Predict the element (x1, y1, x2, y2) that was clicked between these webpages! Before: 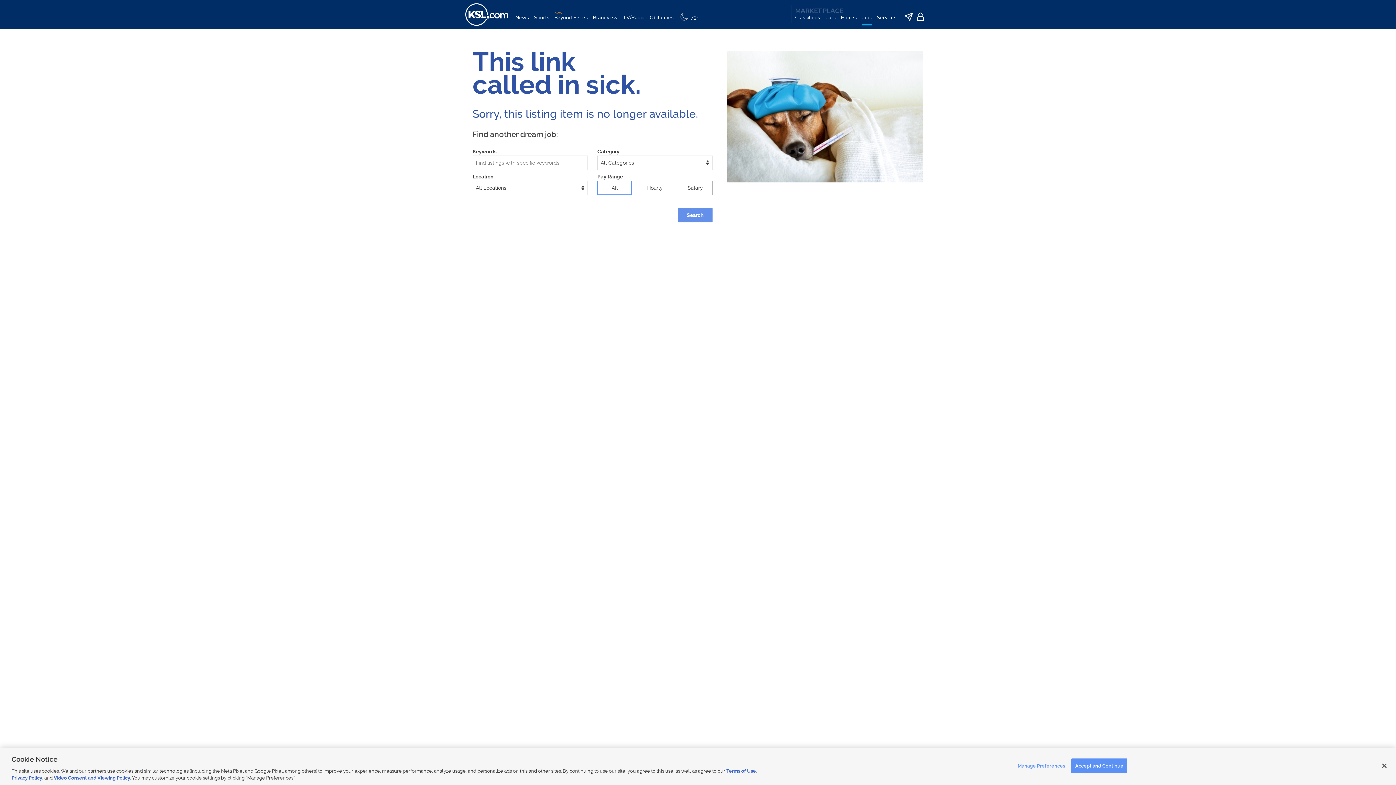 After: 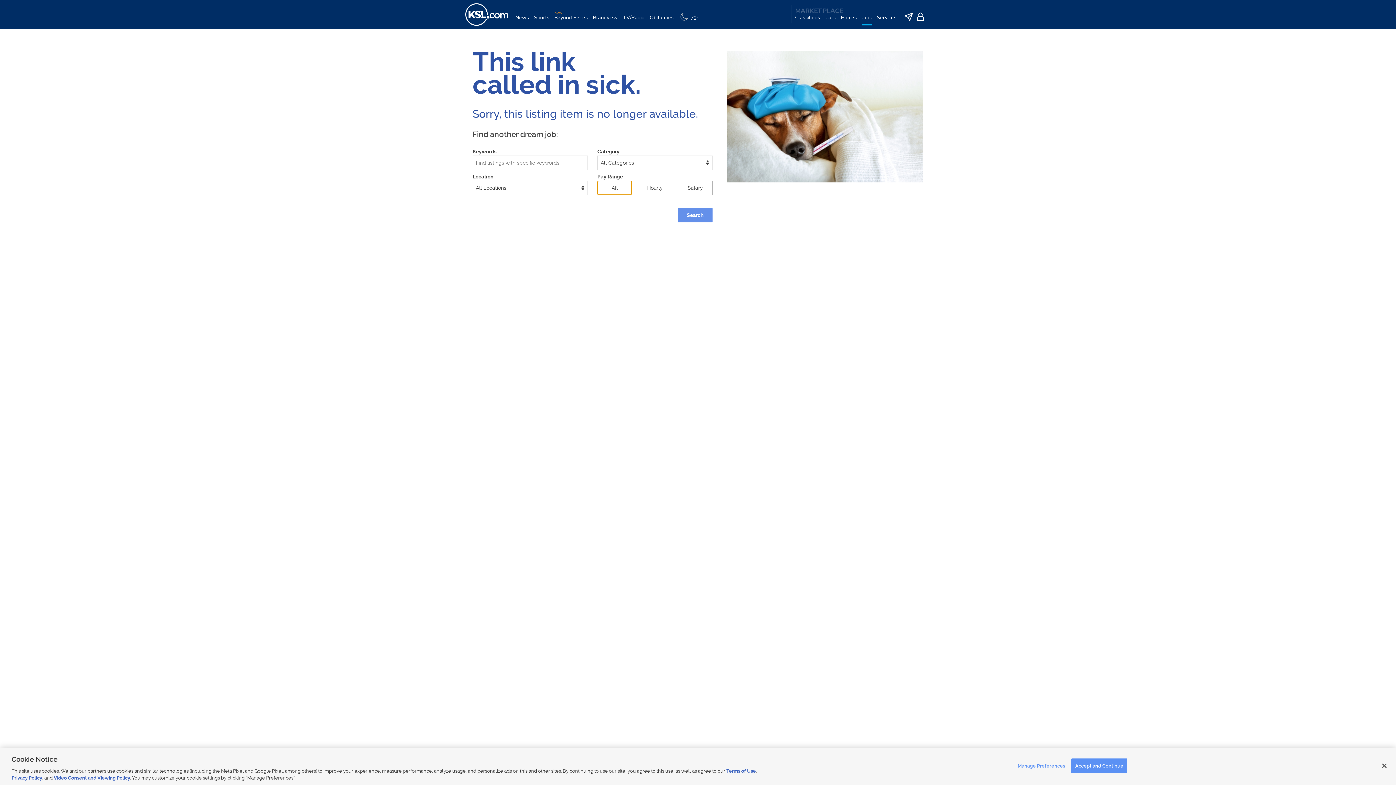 Action: bbox: (597, 180, 632, 195) label: All